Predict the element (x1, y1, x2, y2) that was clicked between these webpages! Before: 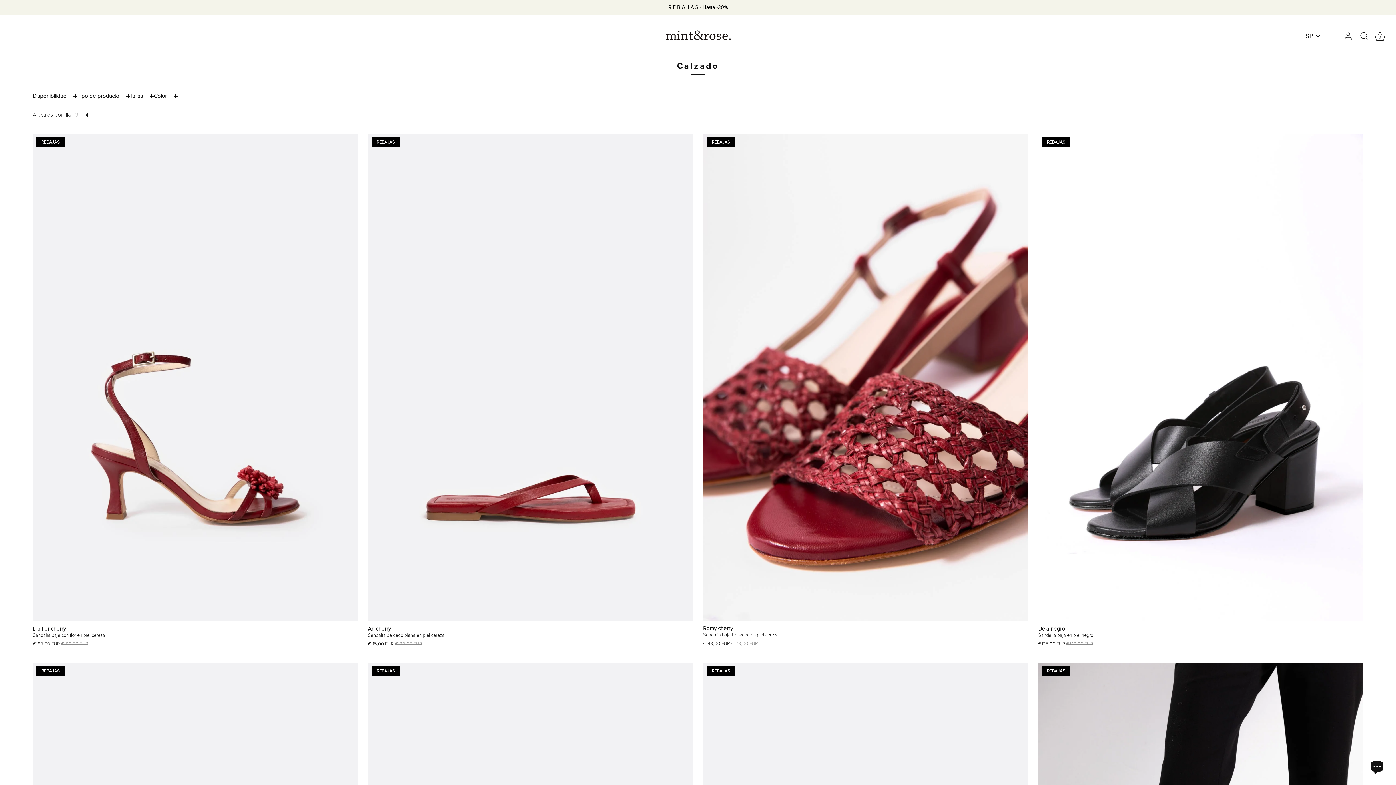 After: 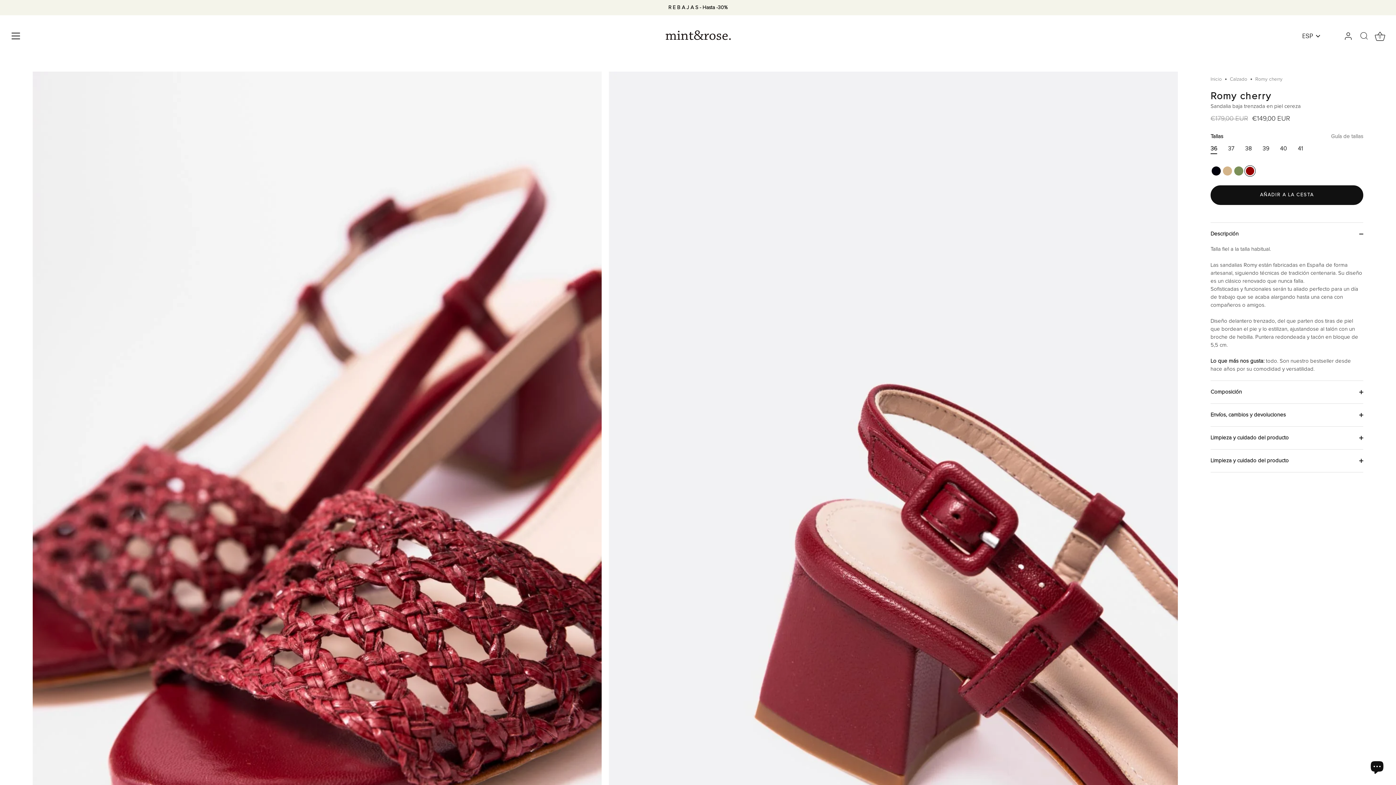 Action: label: Romy cherry
Sandalia baja trenzada en piel cereza
€149,00 EUR €179,00 EUR bbox: (703, 621, 1028, 647)